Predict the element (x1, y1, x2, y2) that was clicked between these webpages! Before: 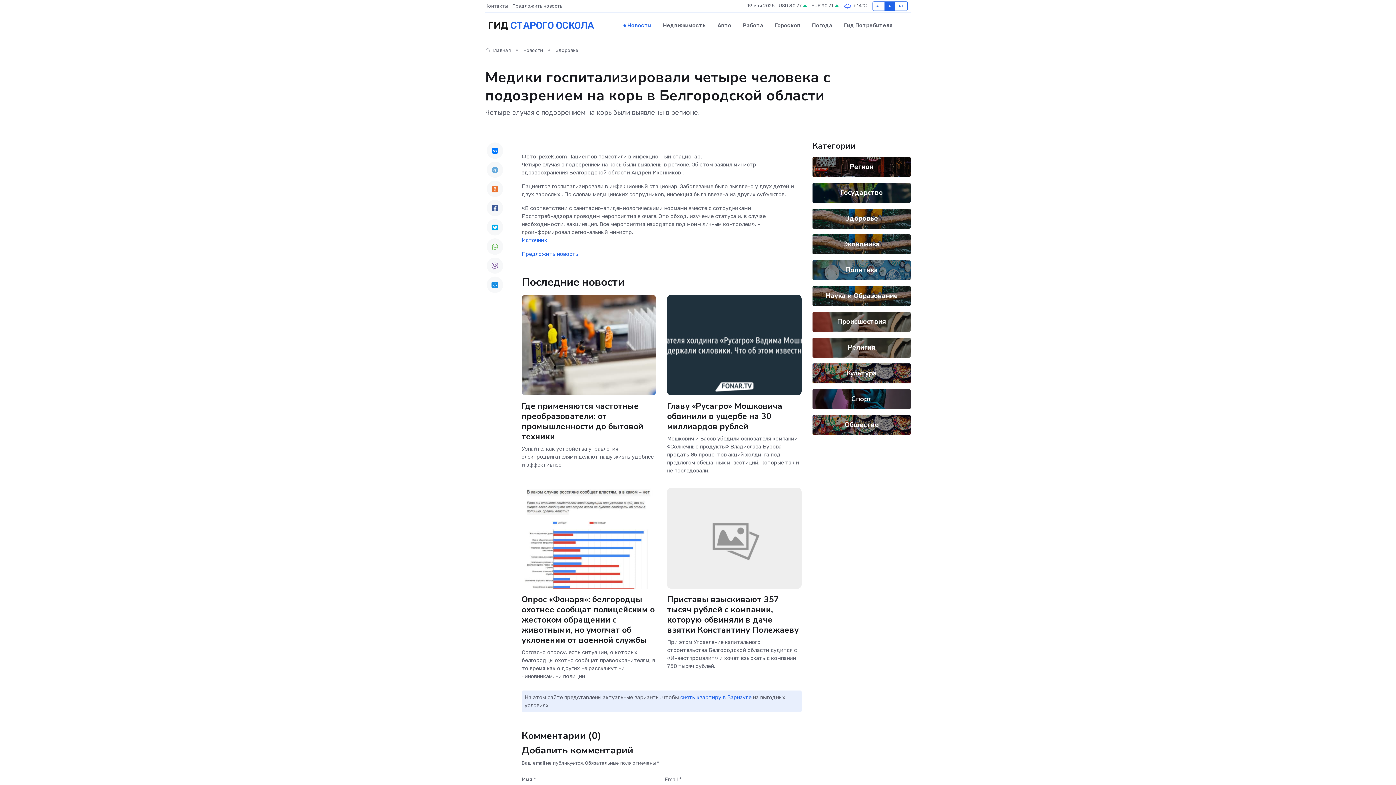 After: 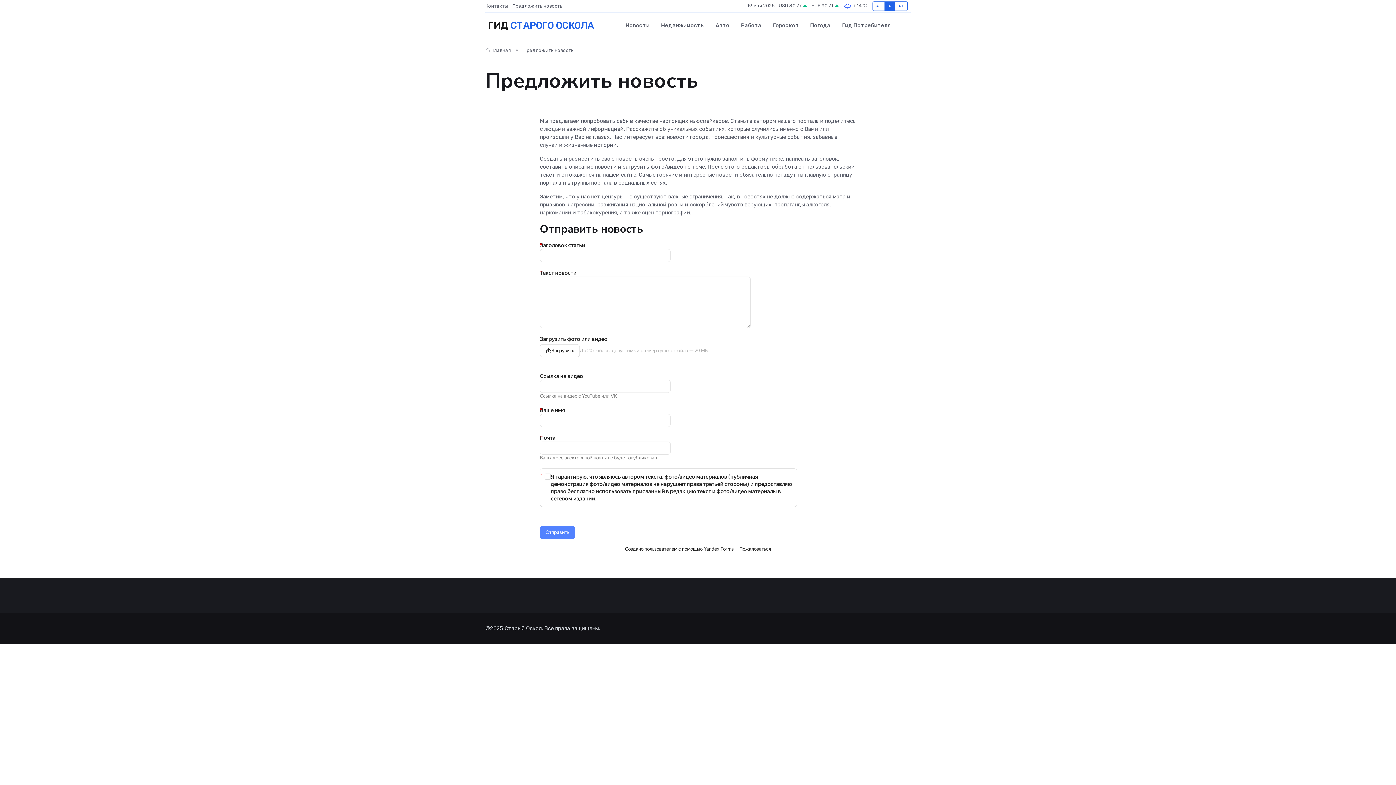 Action: label: Предложить новость bbox: (512, 2, 566, 9)